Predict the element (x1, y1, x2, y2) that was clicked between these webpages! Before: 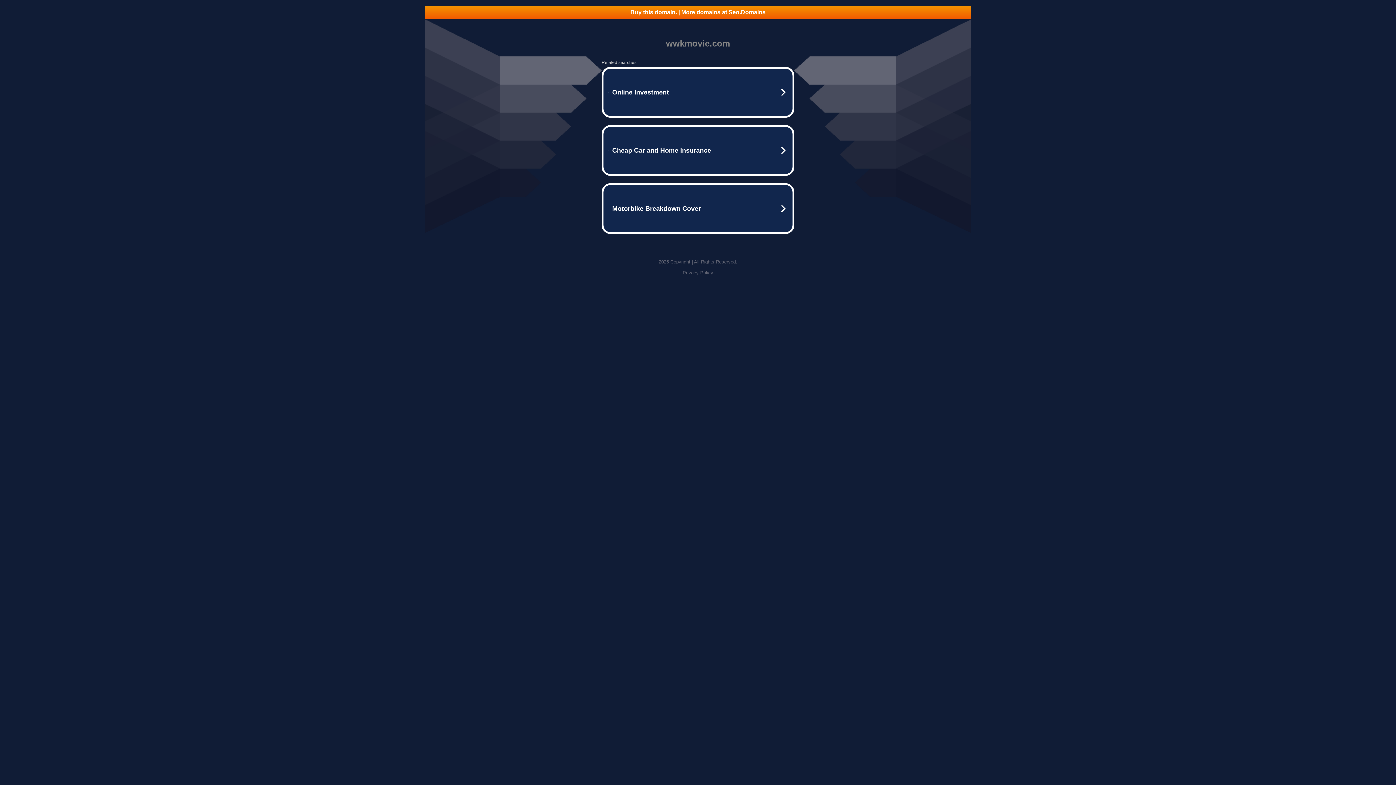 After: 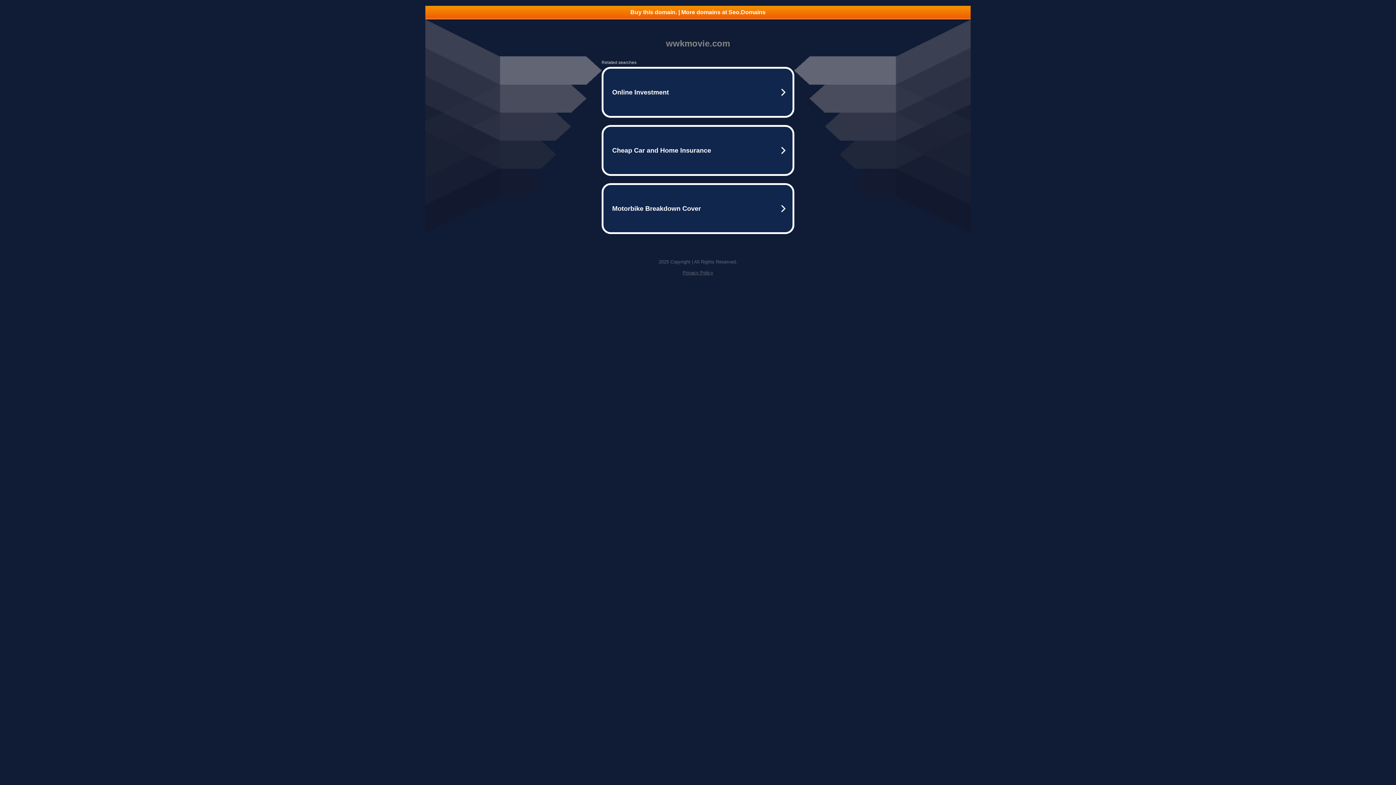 Action: label: Privacy Policy bbox: (682, 270, 713, 275)